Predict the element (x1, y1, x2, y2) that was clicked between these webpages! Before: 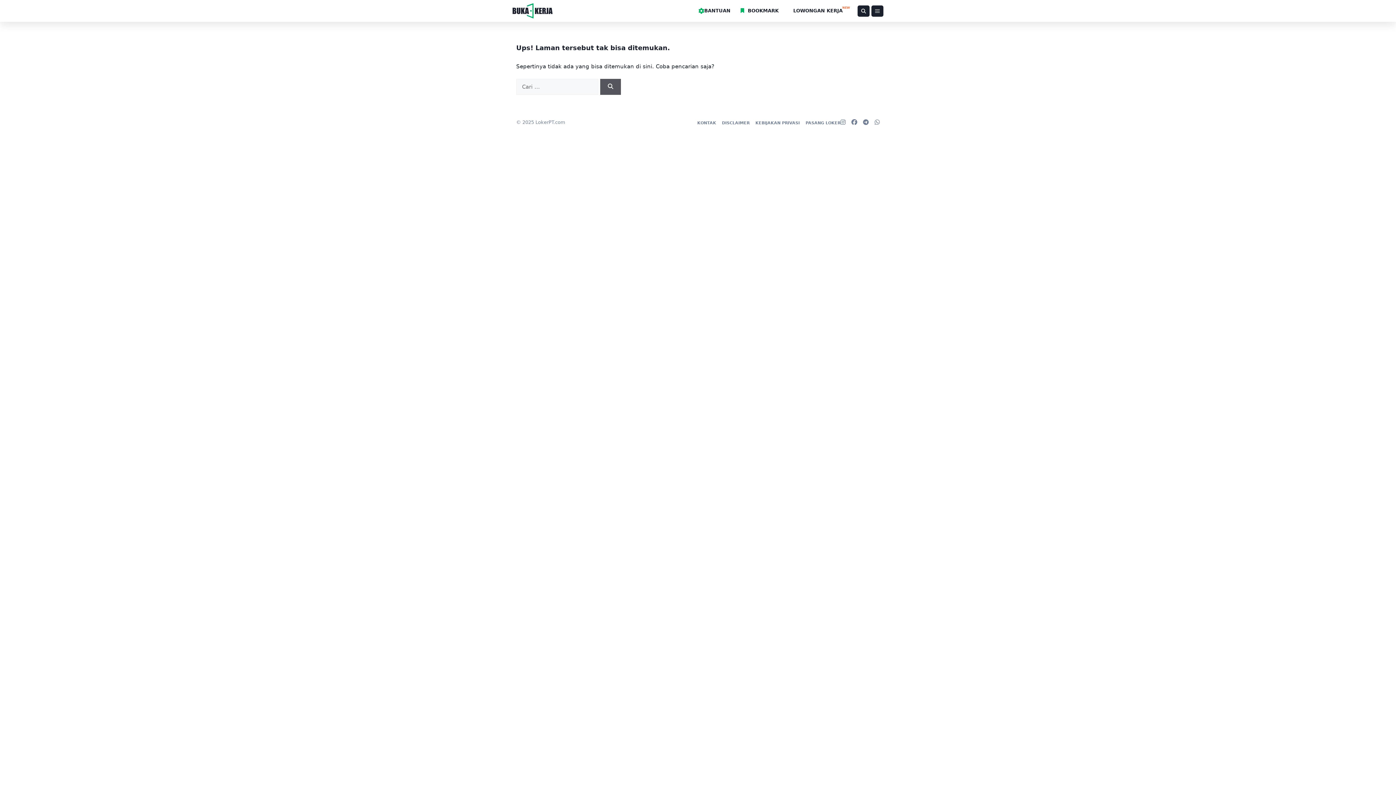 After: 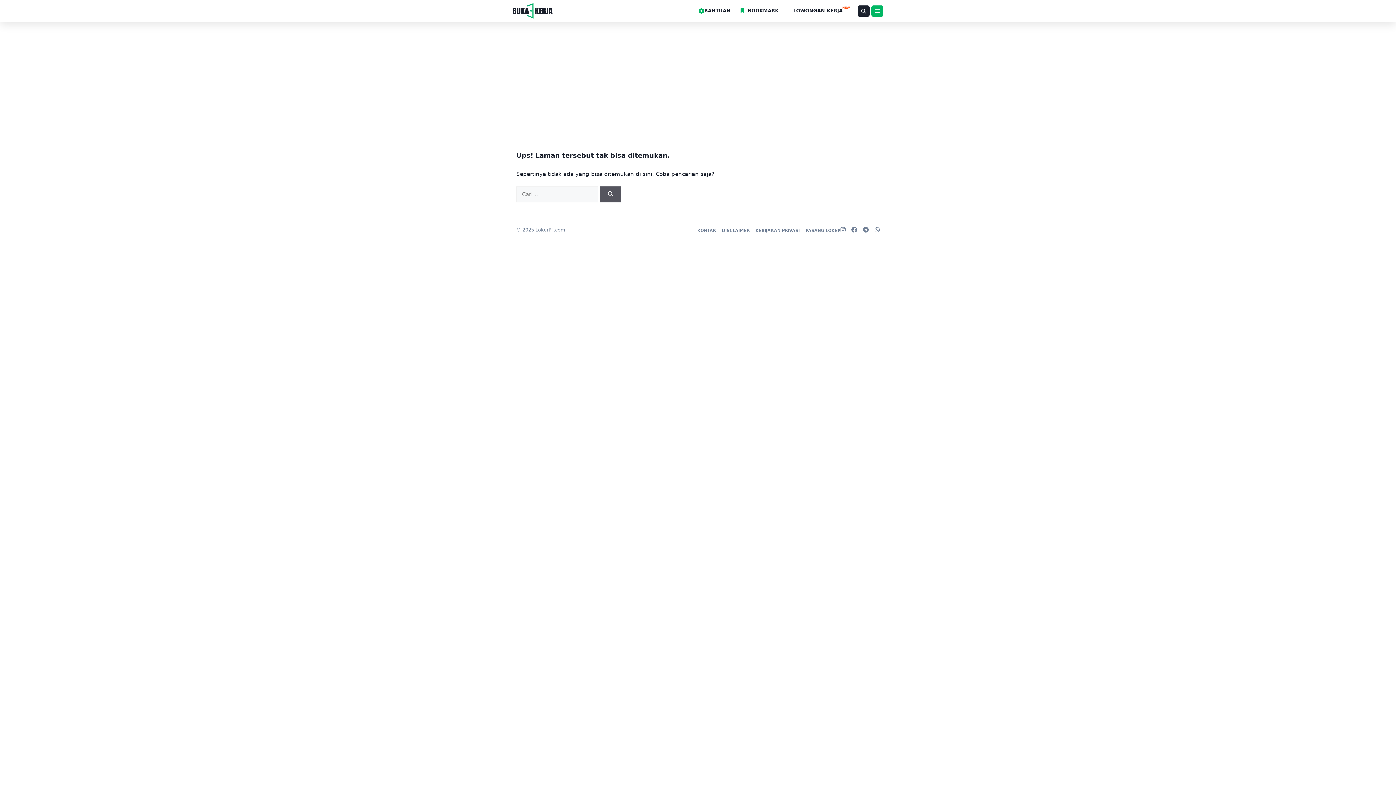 Action: bbox: (871, 5, 883, 16) label: Open Off-Canvas Panel